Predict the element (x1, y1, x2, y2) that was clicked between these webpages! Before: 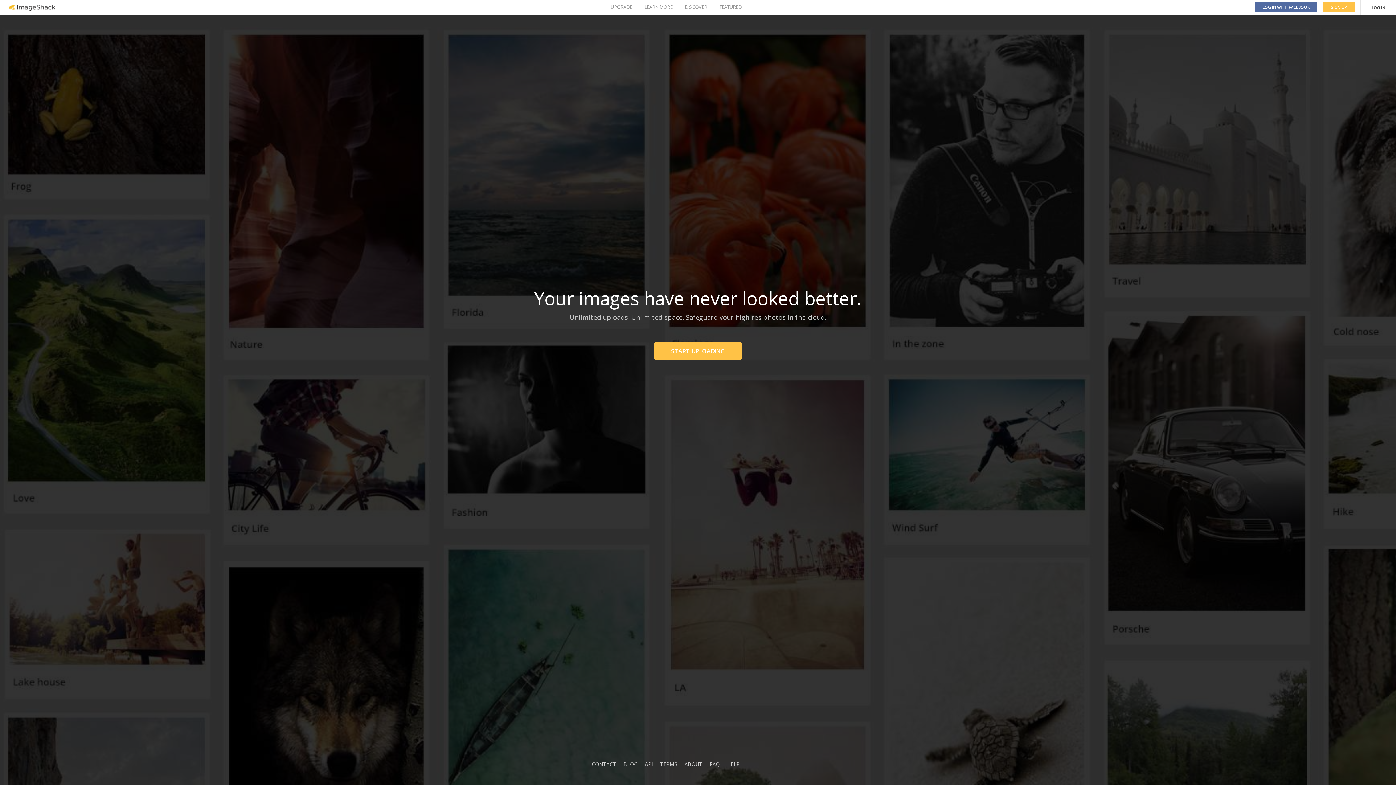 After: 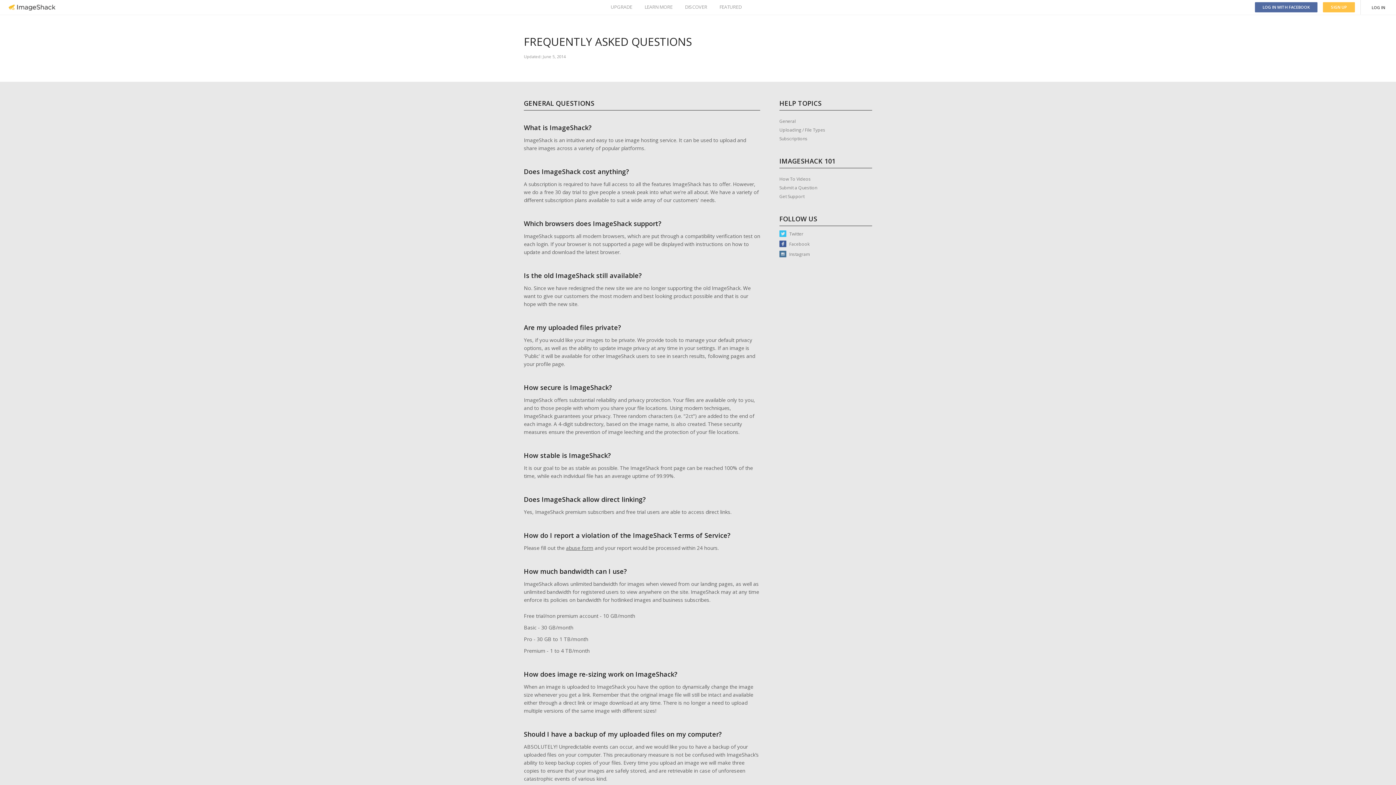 Action: bbox: (709, 761, 720, 768) label: FAQ